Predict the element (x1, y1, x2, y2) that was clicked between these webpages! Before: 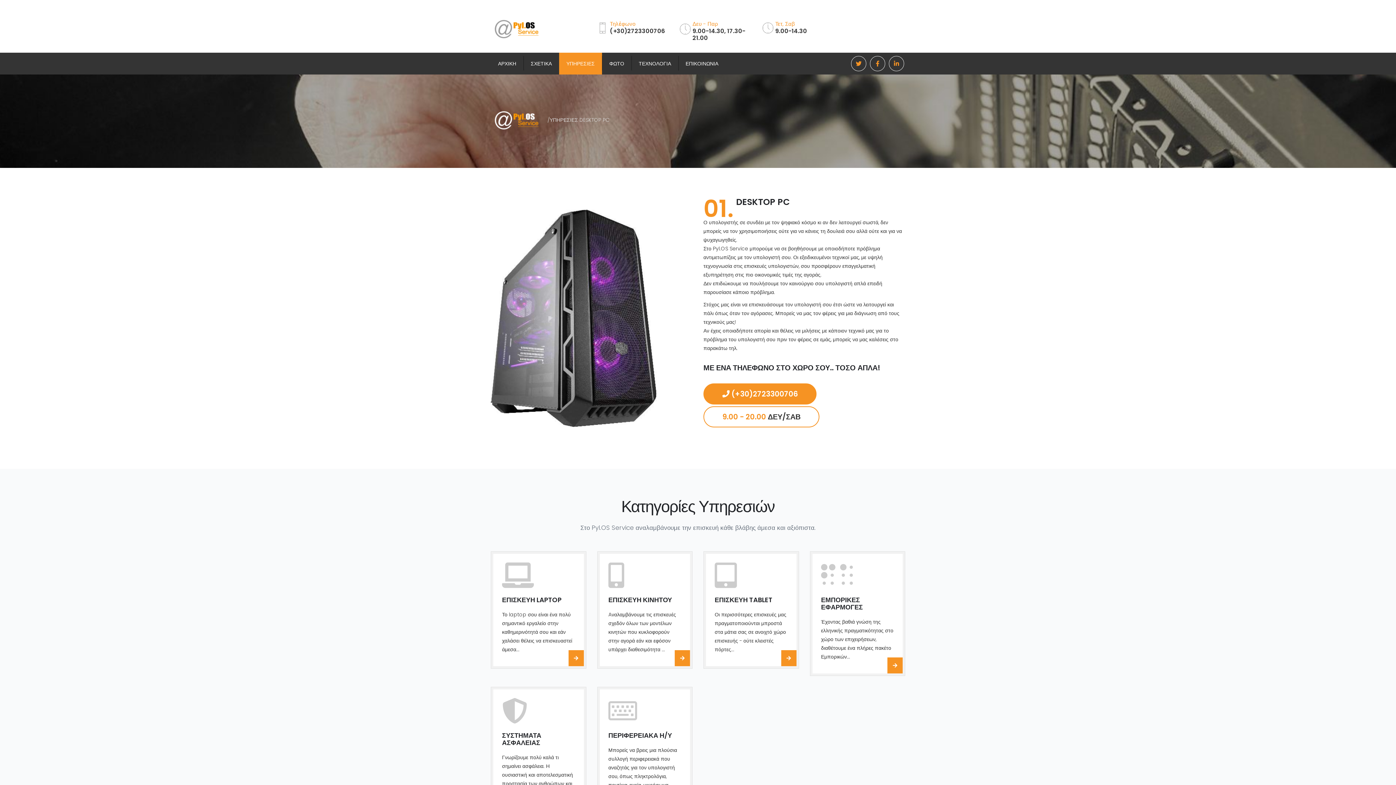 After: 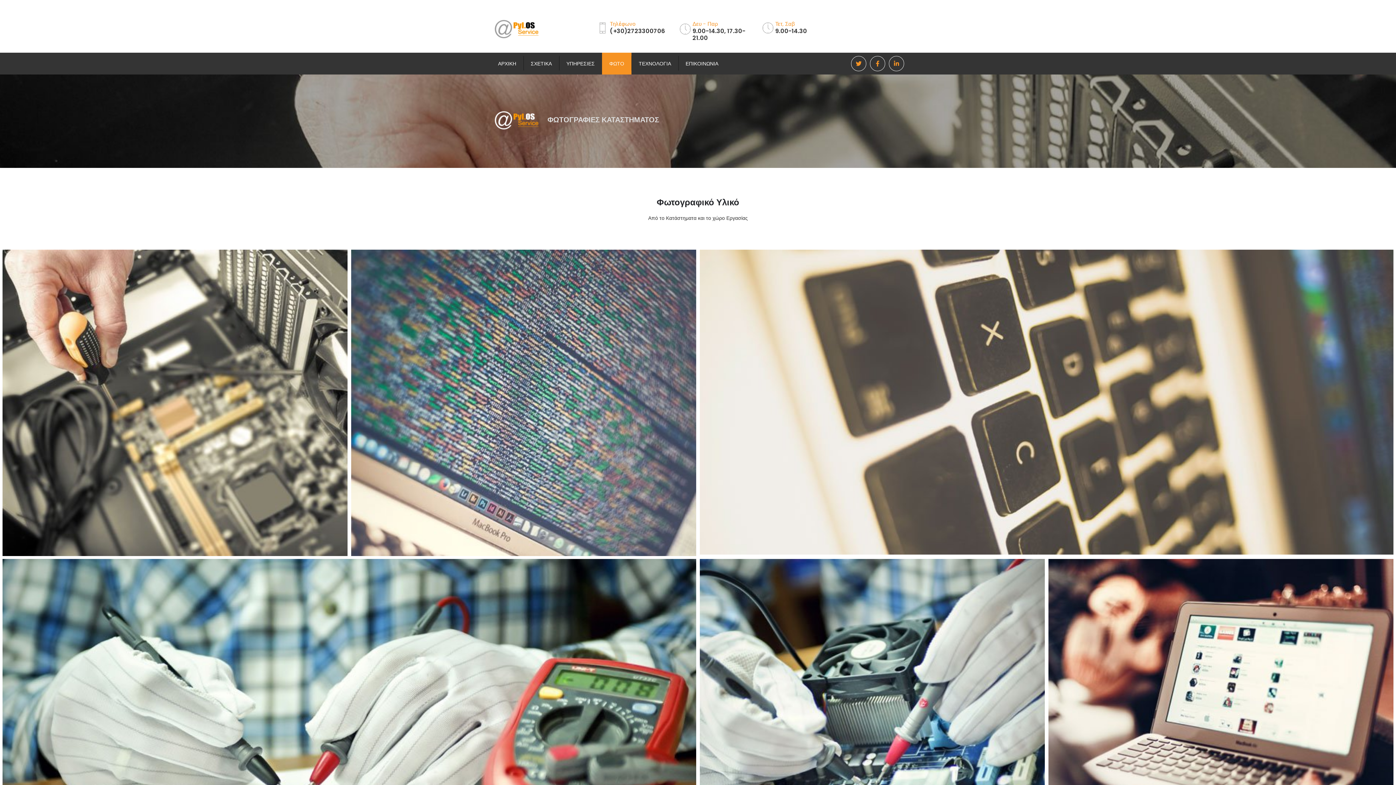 Action: label: ΦΩΤΟ bbox: (602, 52, 631, 74)